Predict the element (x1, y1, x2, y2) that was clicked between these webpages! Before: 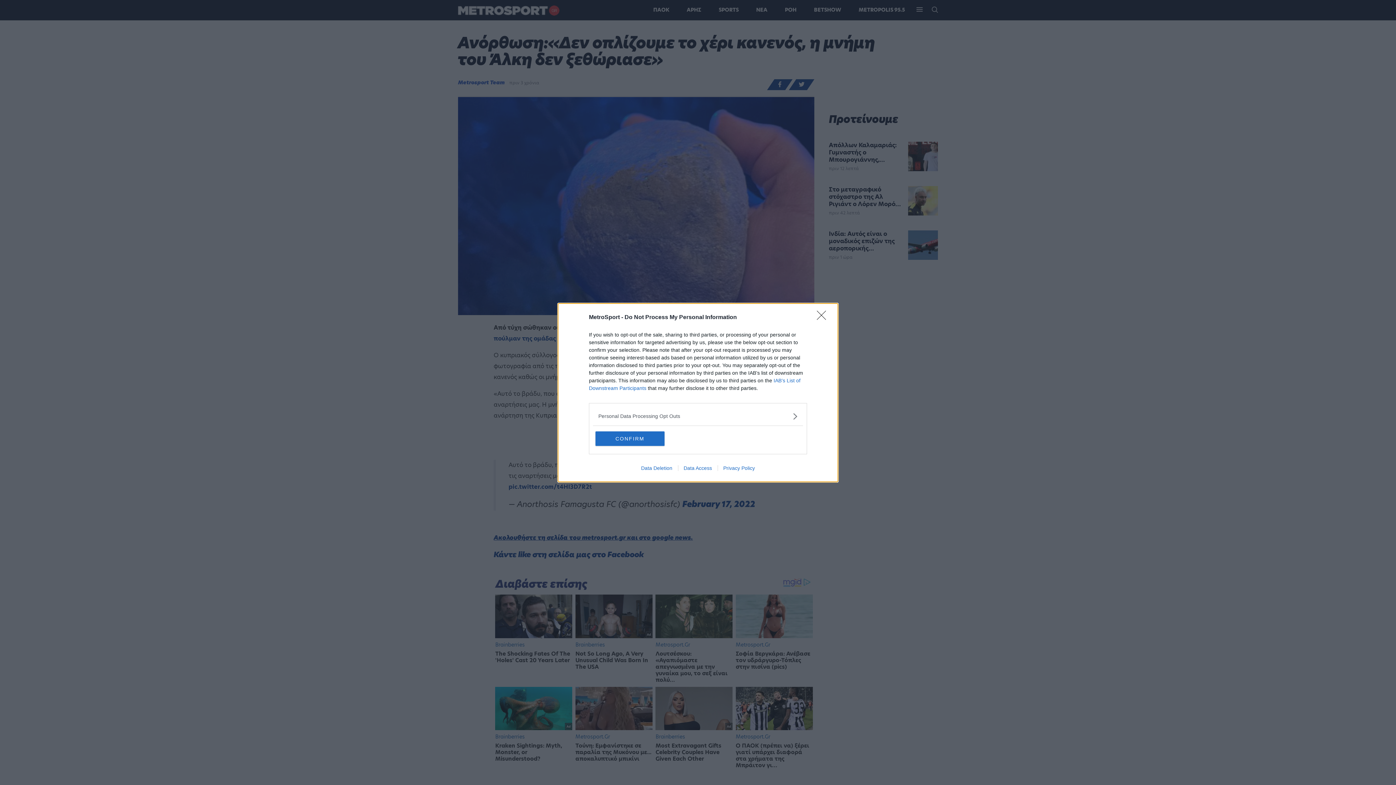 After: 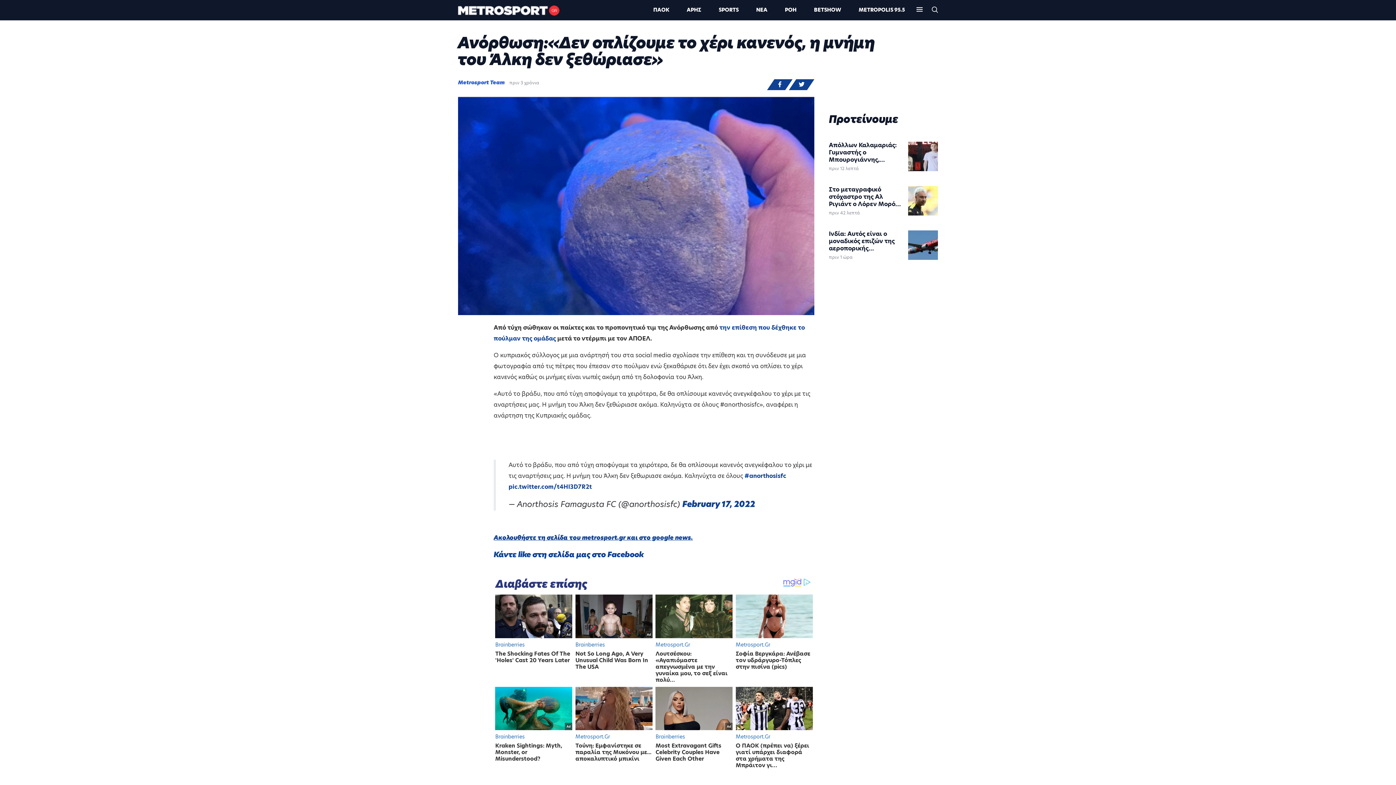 Action: label: Close bbox: (817, 310, 830, 324)